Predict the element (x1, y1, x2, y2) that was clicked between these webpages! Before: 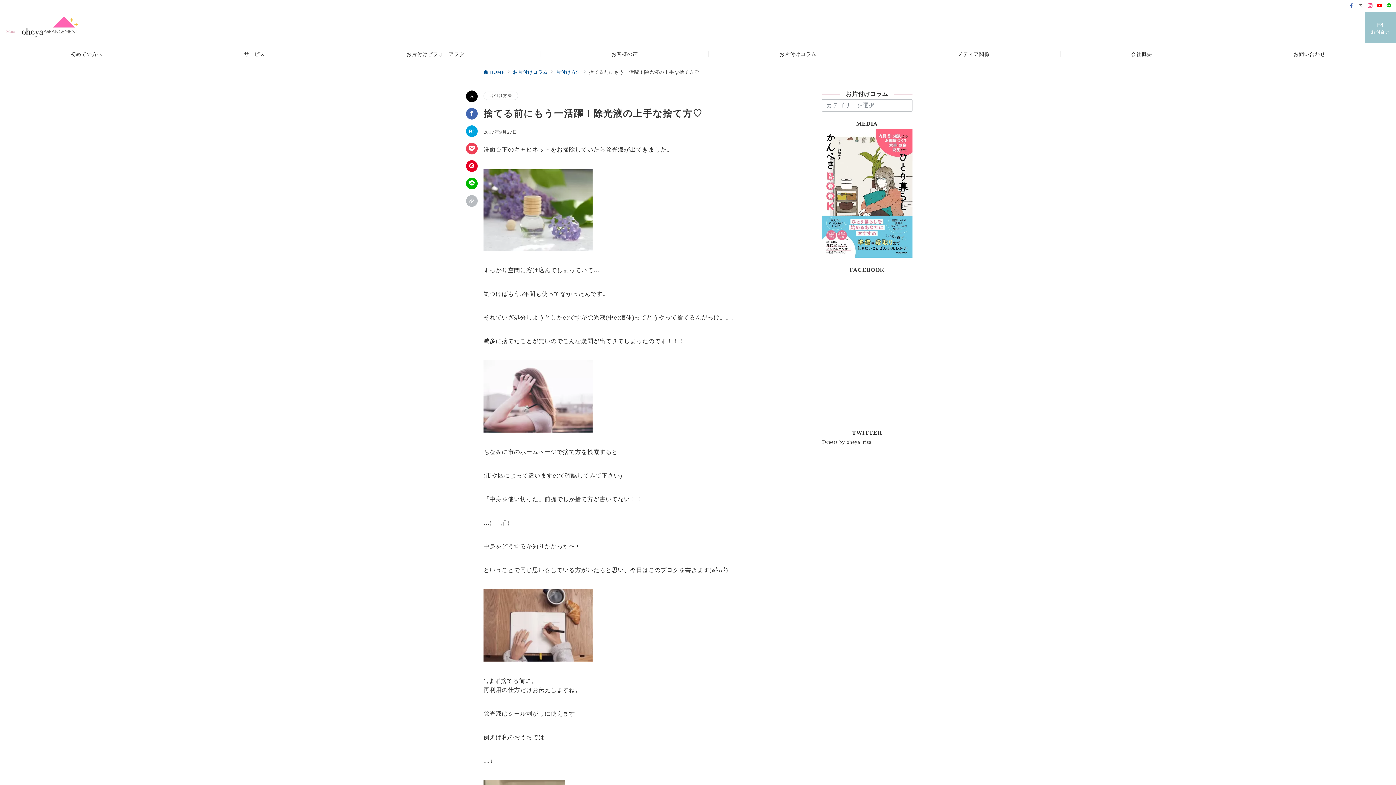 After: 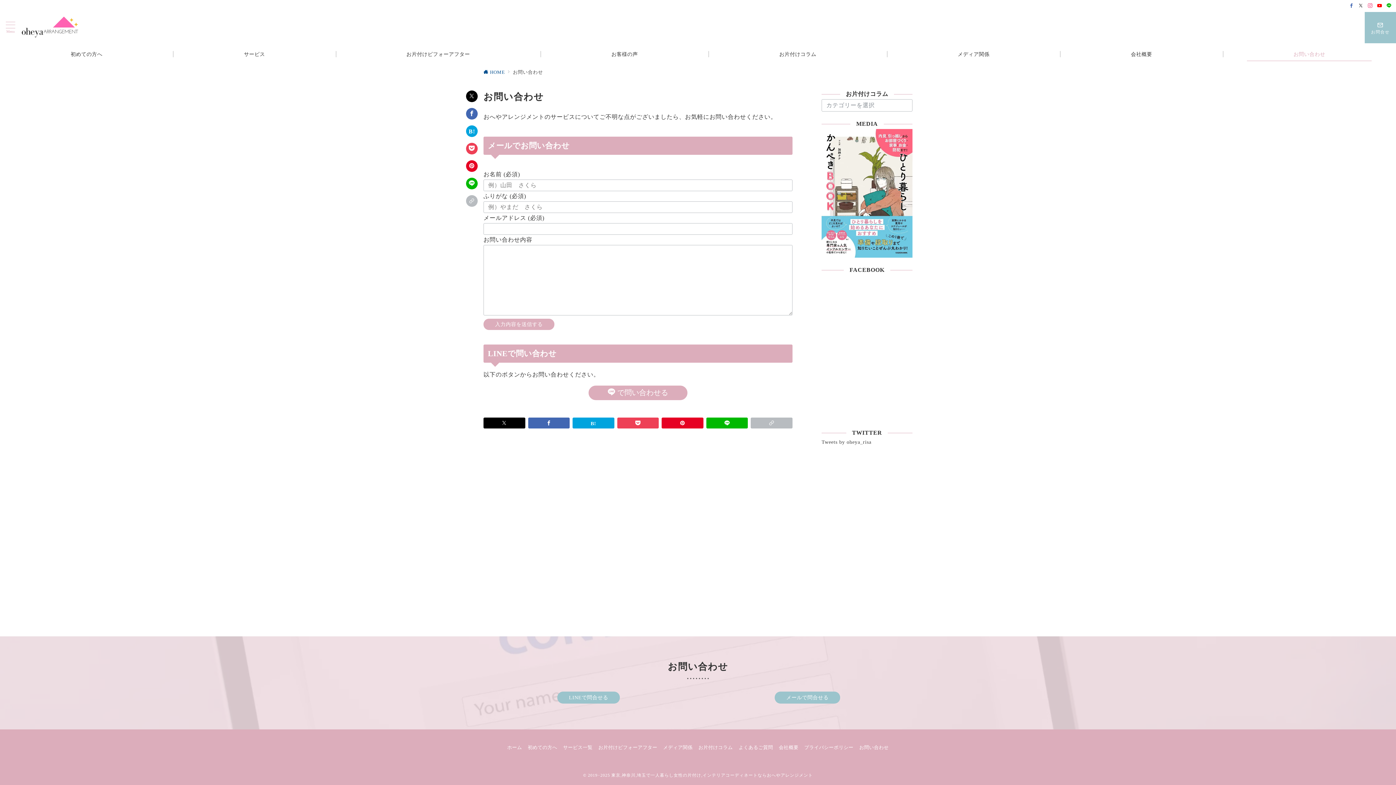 Action: bbox: (1223, 43, 1396, 65) label: お問い合わせ